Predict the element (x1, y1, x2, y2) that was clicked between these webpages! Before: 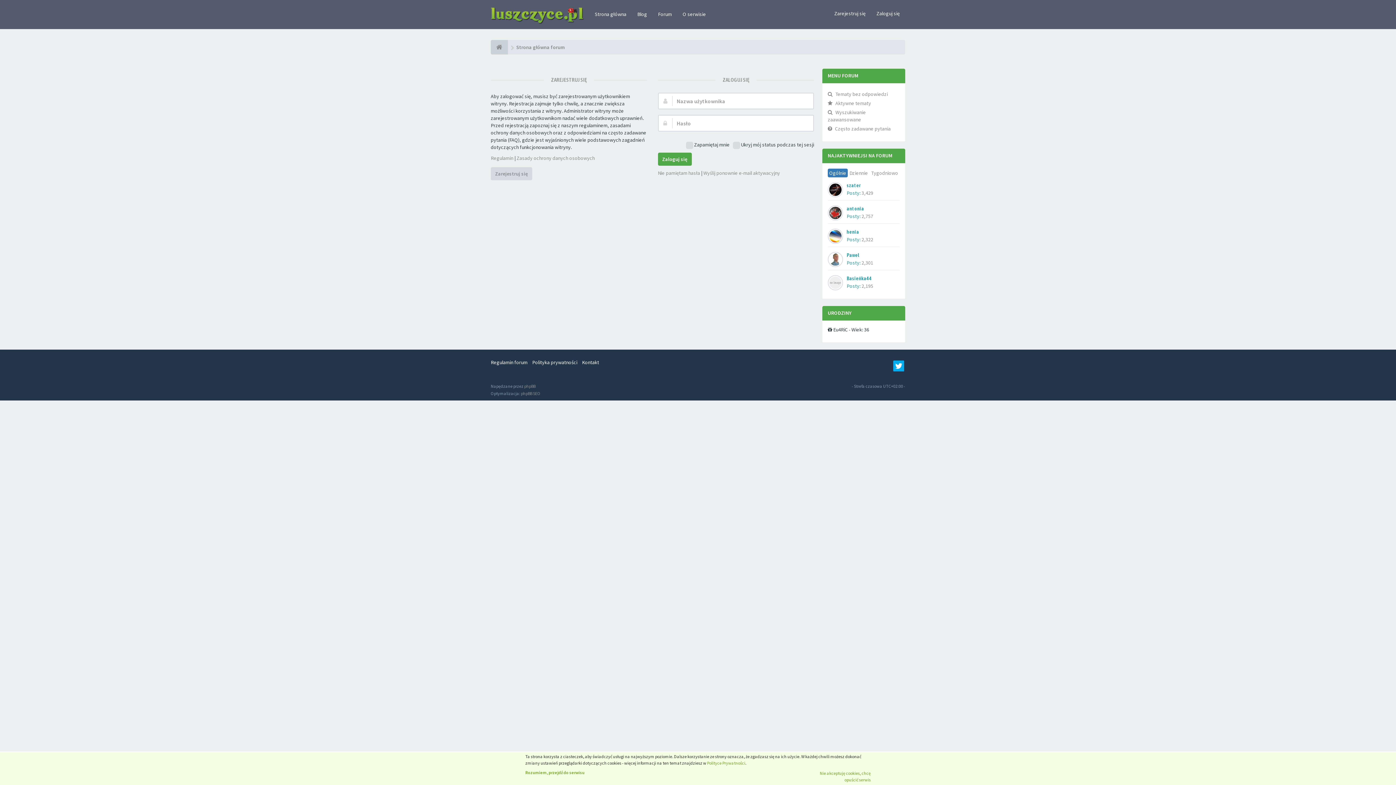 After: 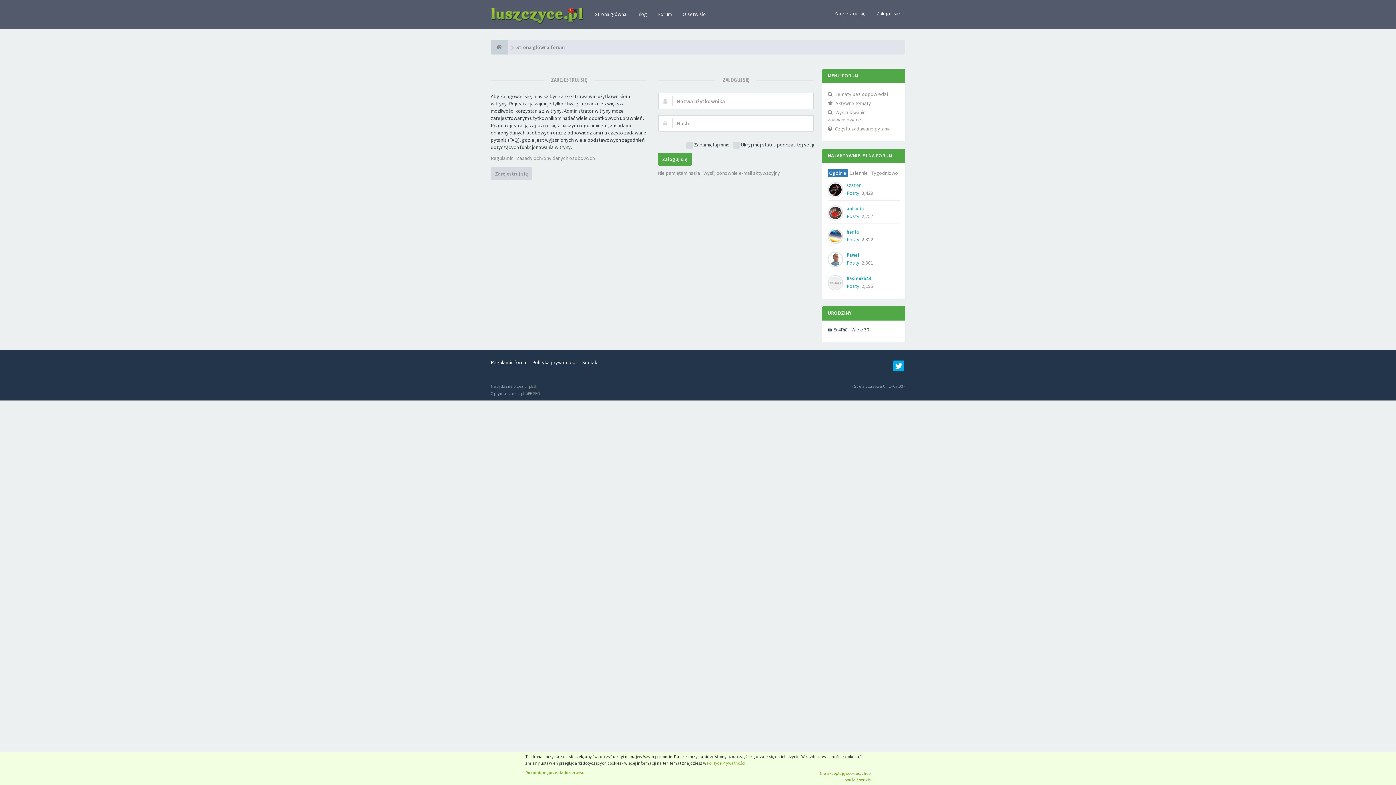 Action: bbox: (828, 182, 843, 197)